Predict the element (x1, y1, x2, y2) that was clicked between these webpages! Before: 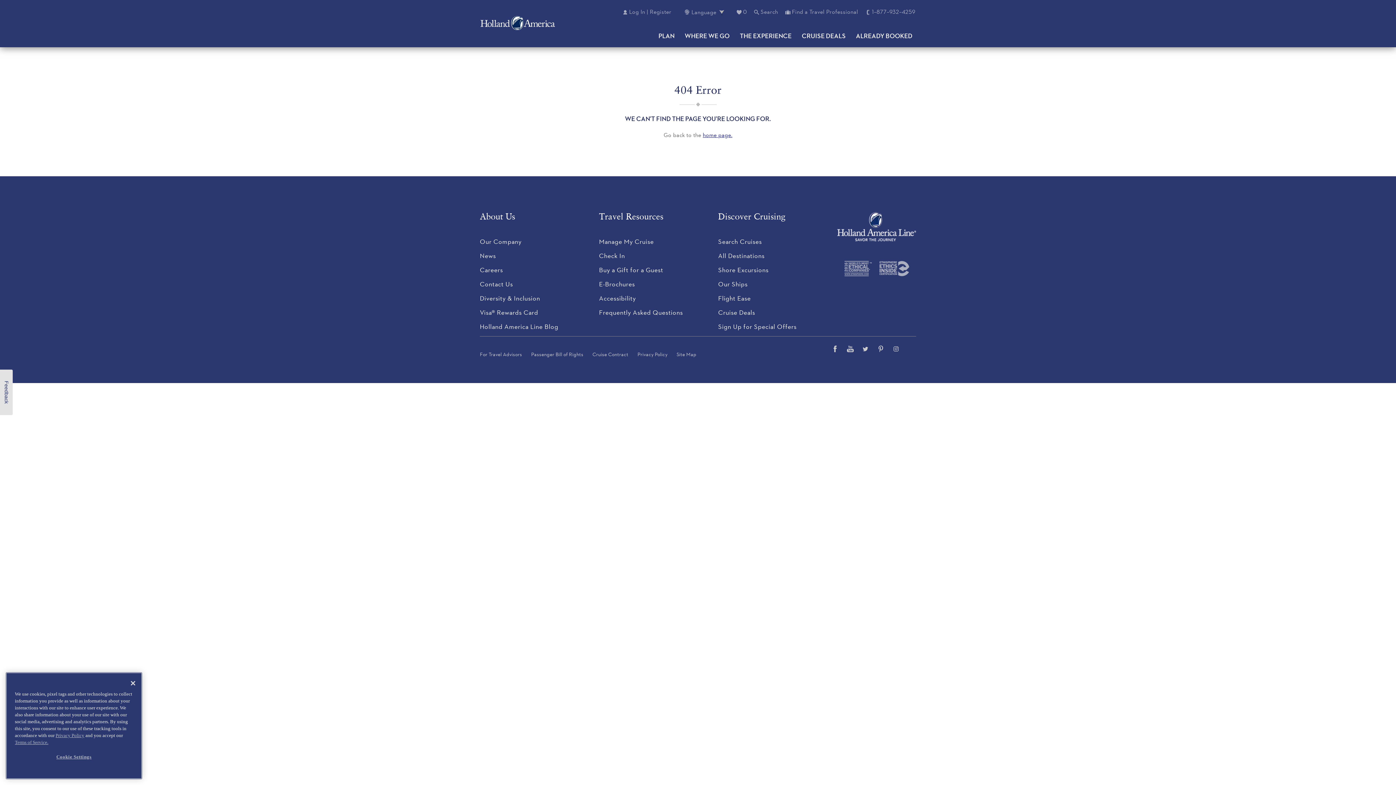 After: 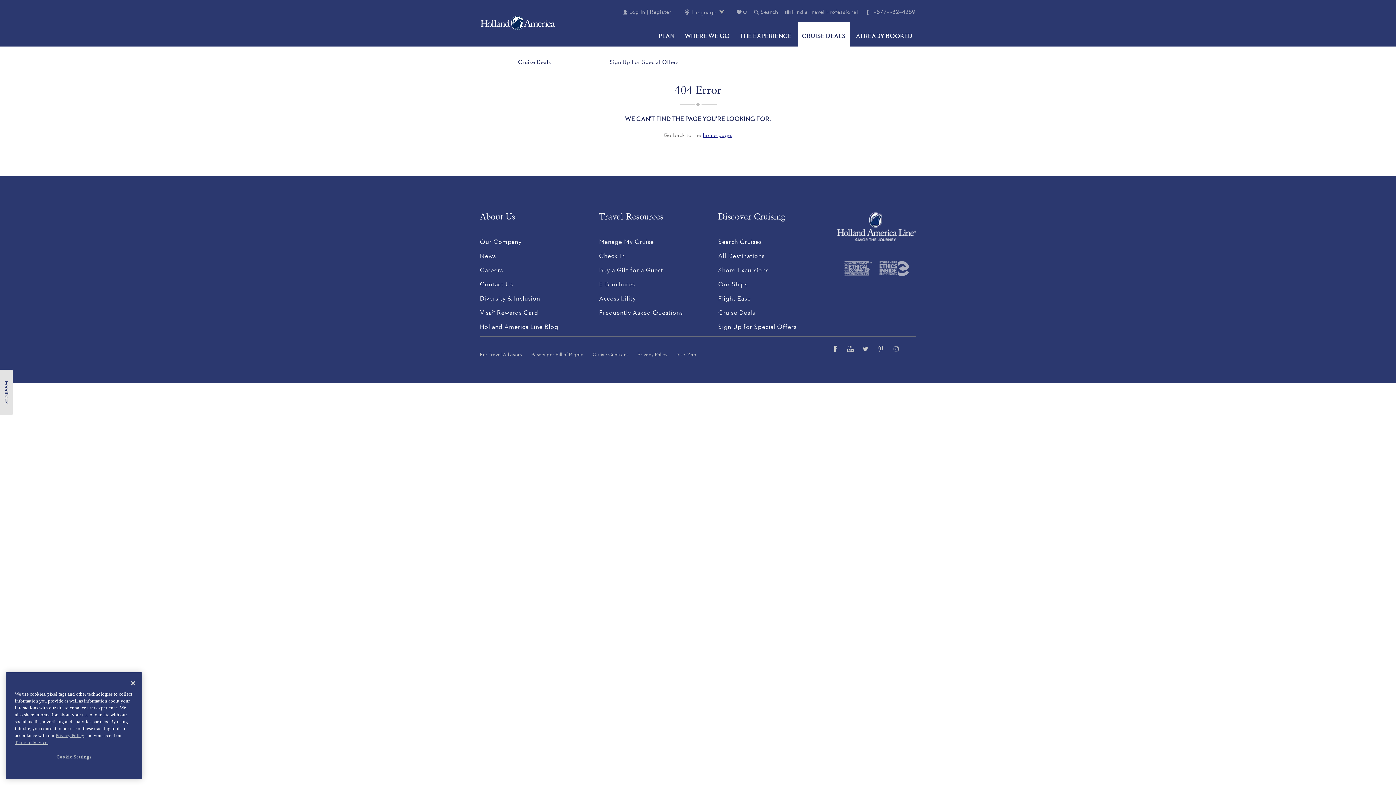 Action: label: Cruise Deals bbox: (798, 22, 849, 47)